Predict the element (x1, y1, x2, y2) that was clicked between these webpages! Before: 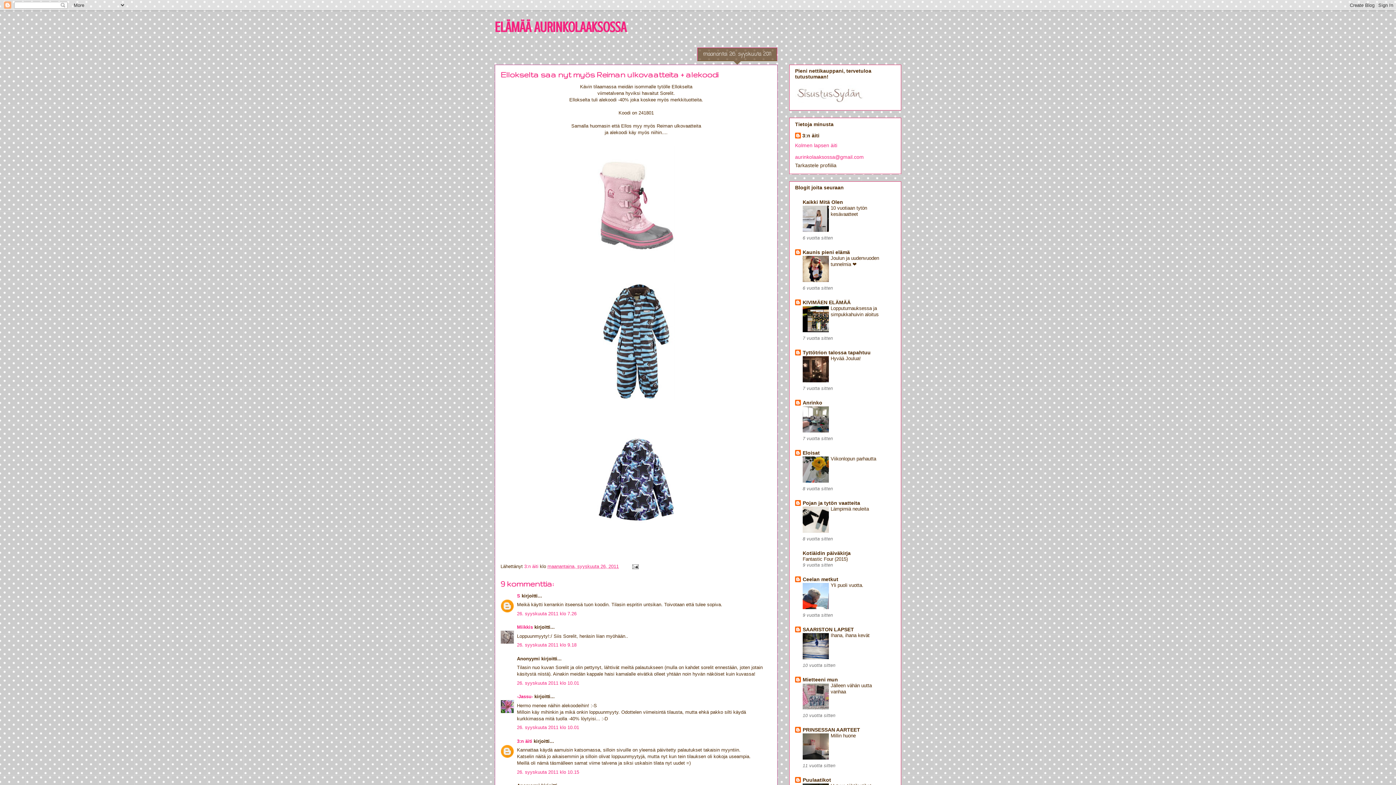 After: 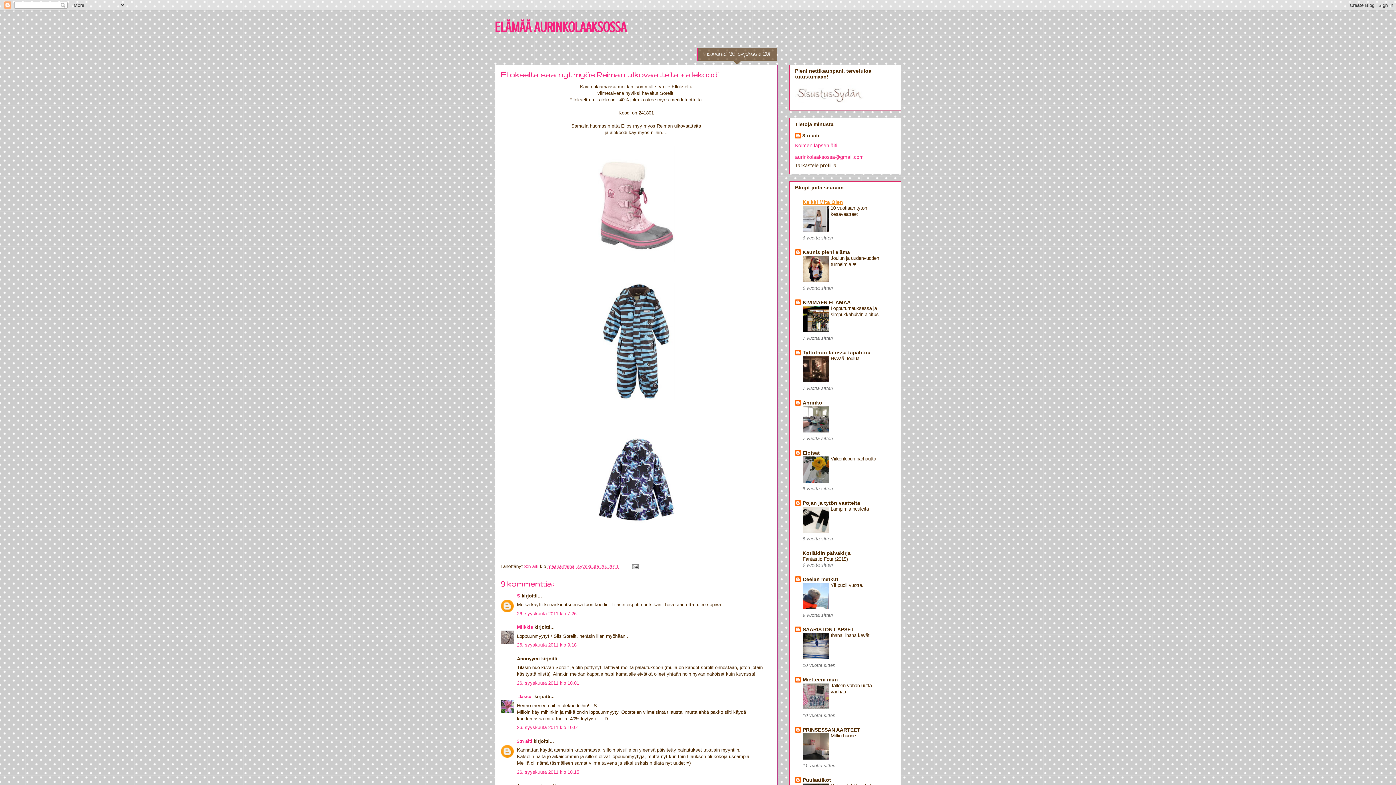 Action: bbox: (802, 199, 843, 205) label: Kaikki Mitä Olen